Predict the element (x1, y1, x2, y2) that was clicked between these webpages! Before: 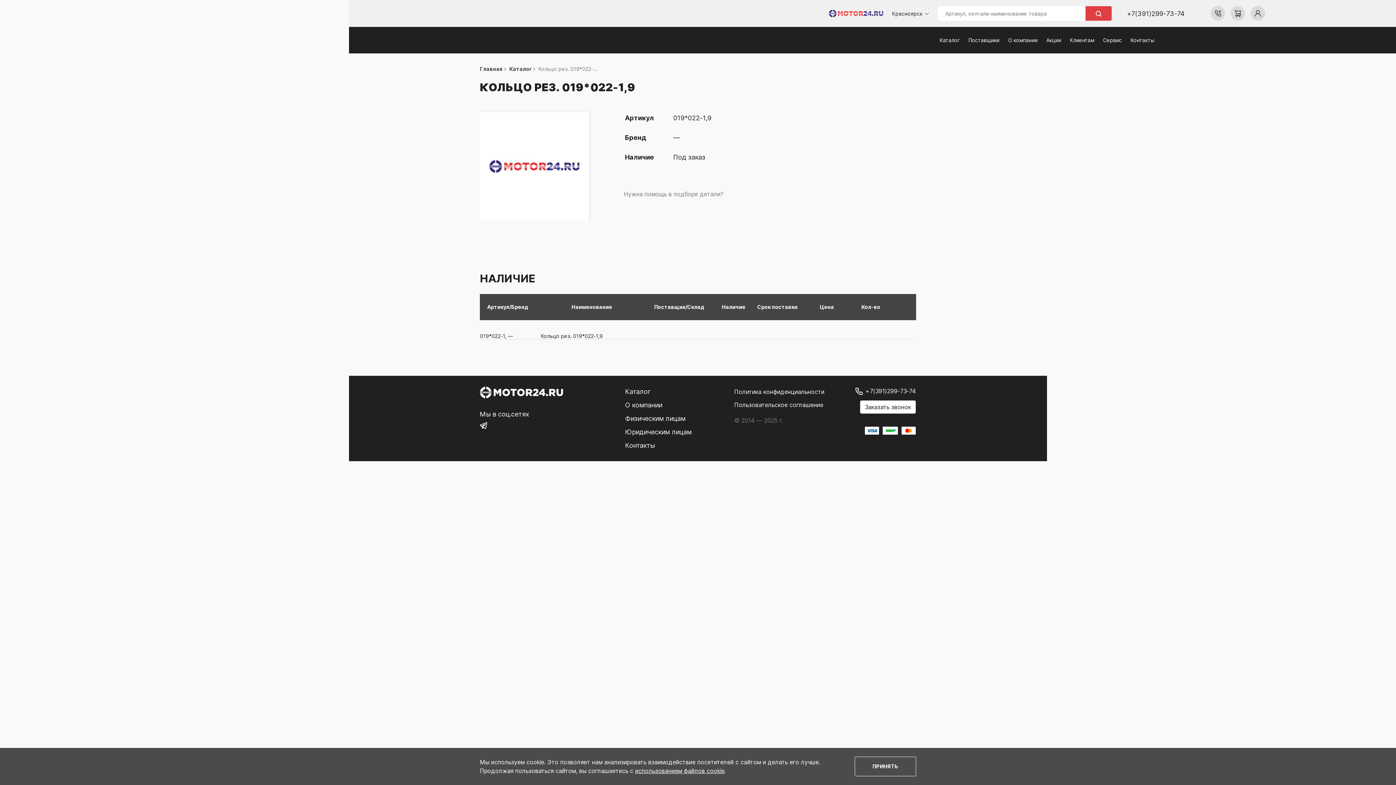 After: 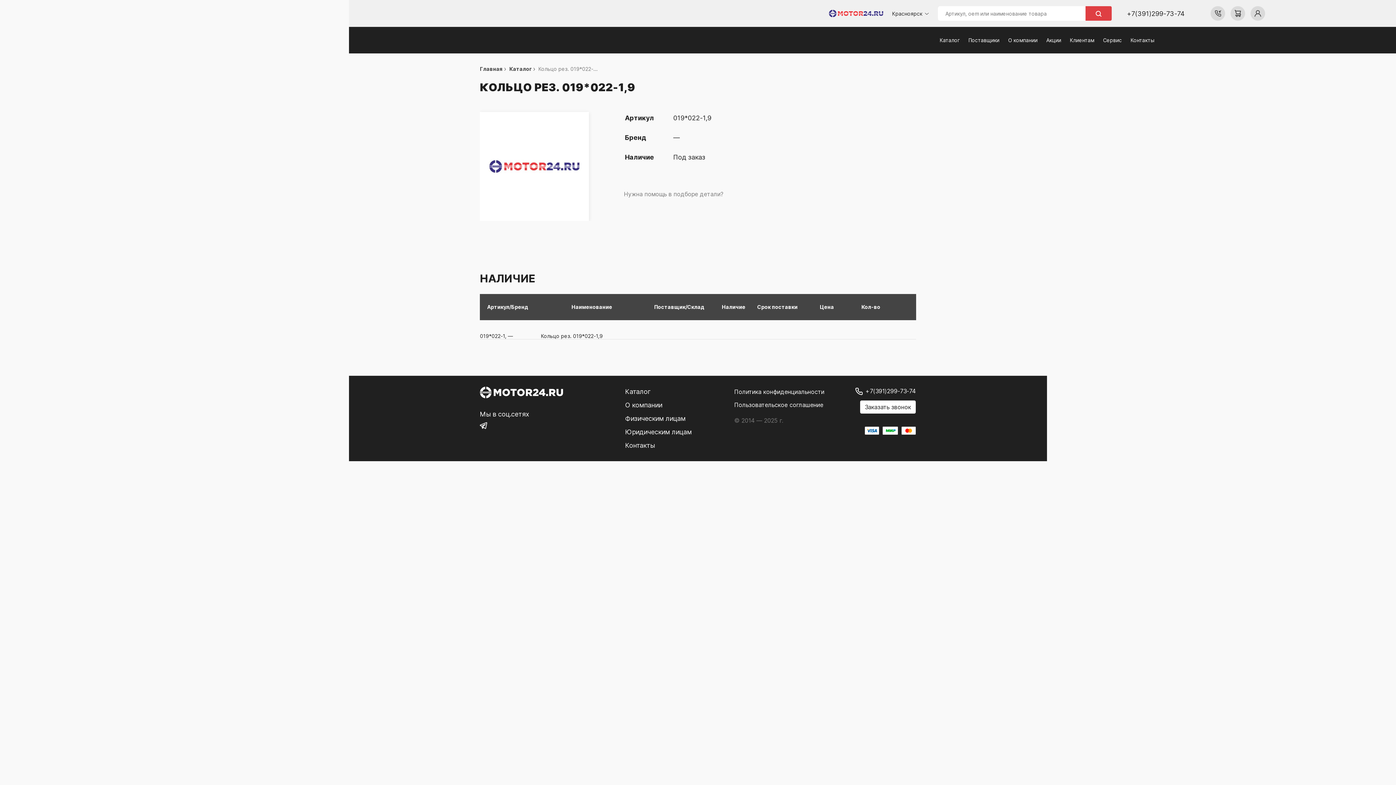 Action: bbox: (854, 757, 916, 776) label: ПРИНЯТЬ